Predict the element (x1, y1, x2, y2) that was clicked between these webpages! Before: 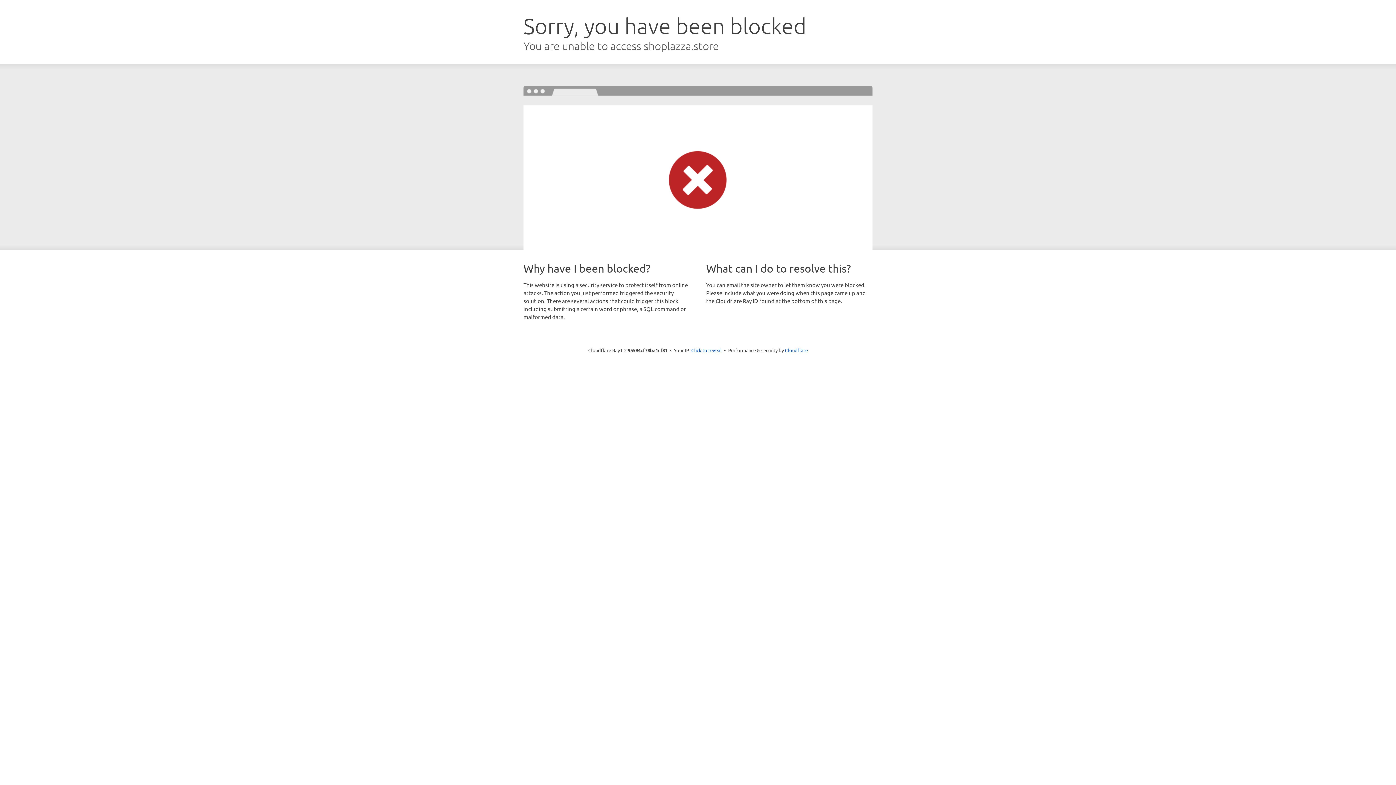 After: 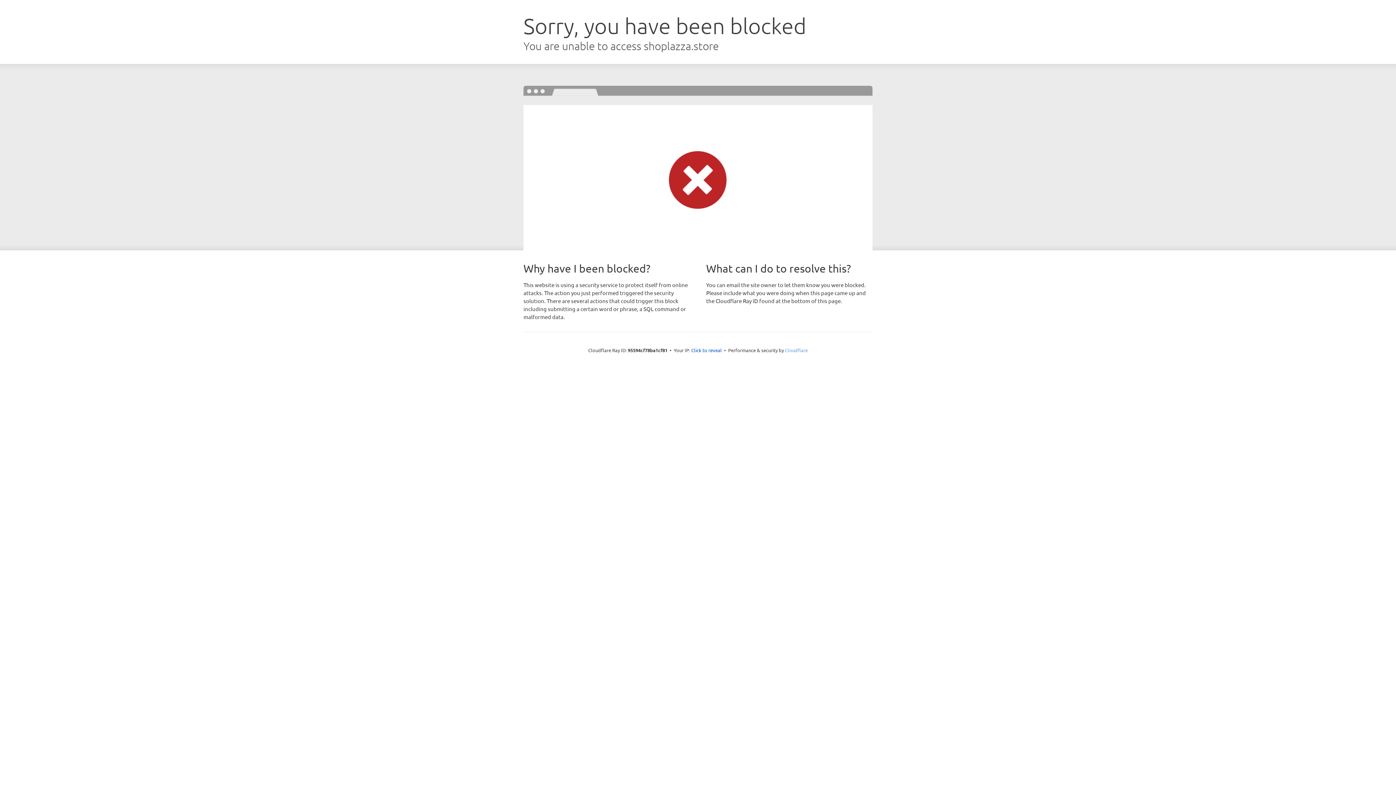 Action: bbox: (785, 347, 808, 353) label: Cloudflare